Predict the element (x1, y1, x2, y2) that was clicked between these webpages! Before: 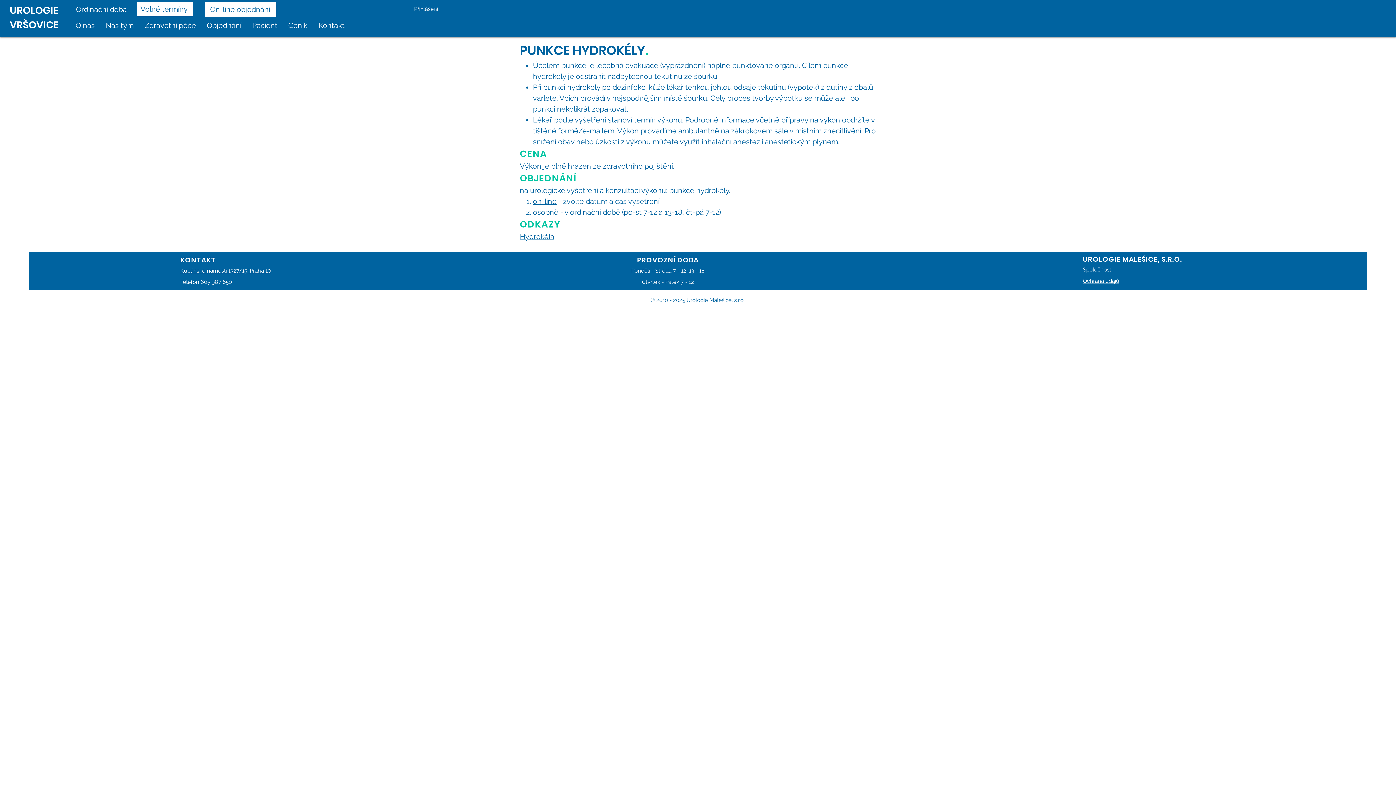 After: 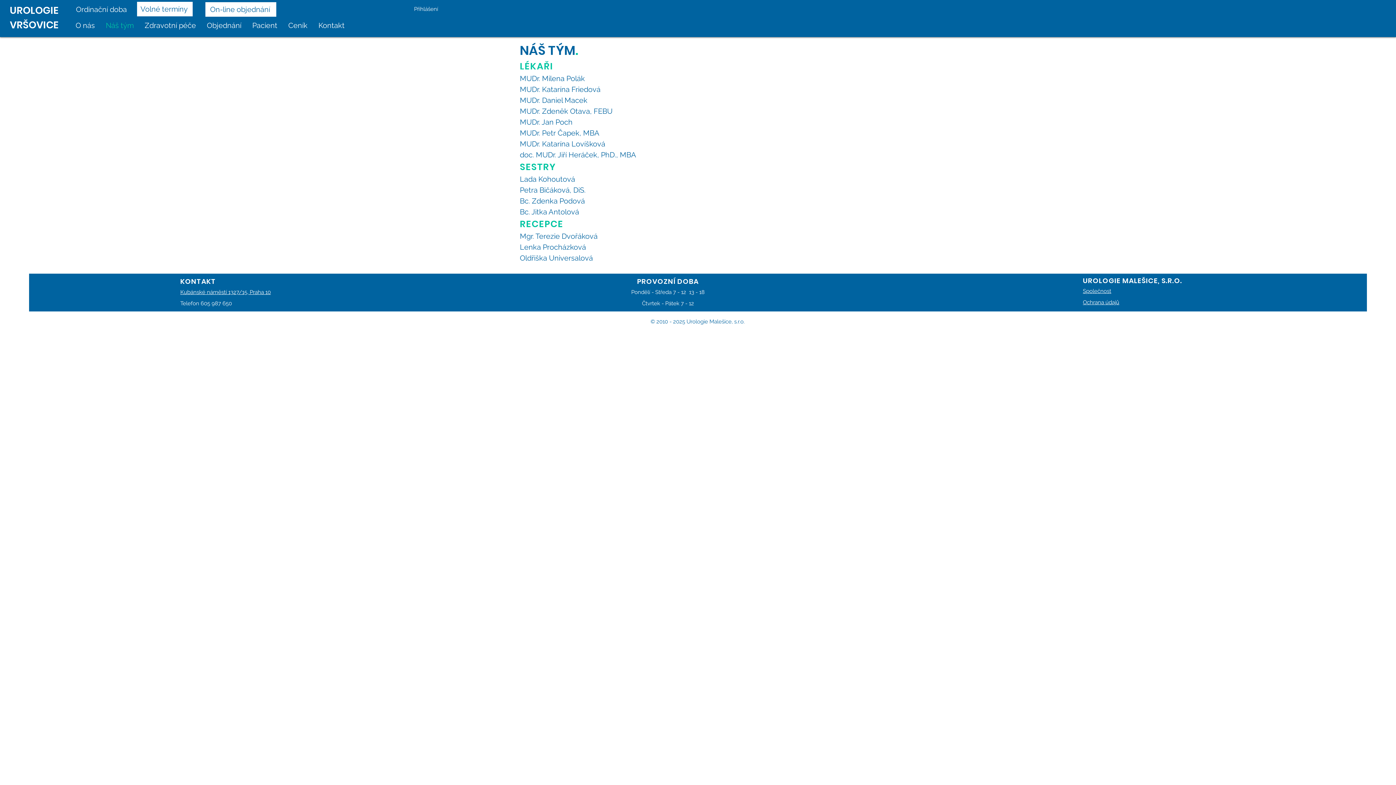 Action: label: Náš tým bbox: (100, 20, 139, 30)